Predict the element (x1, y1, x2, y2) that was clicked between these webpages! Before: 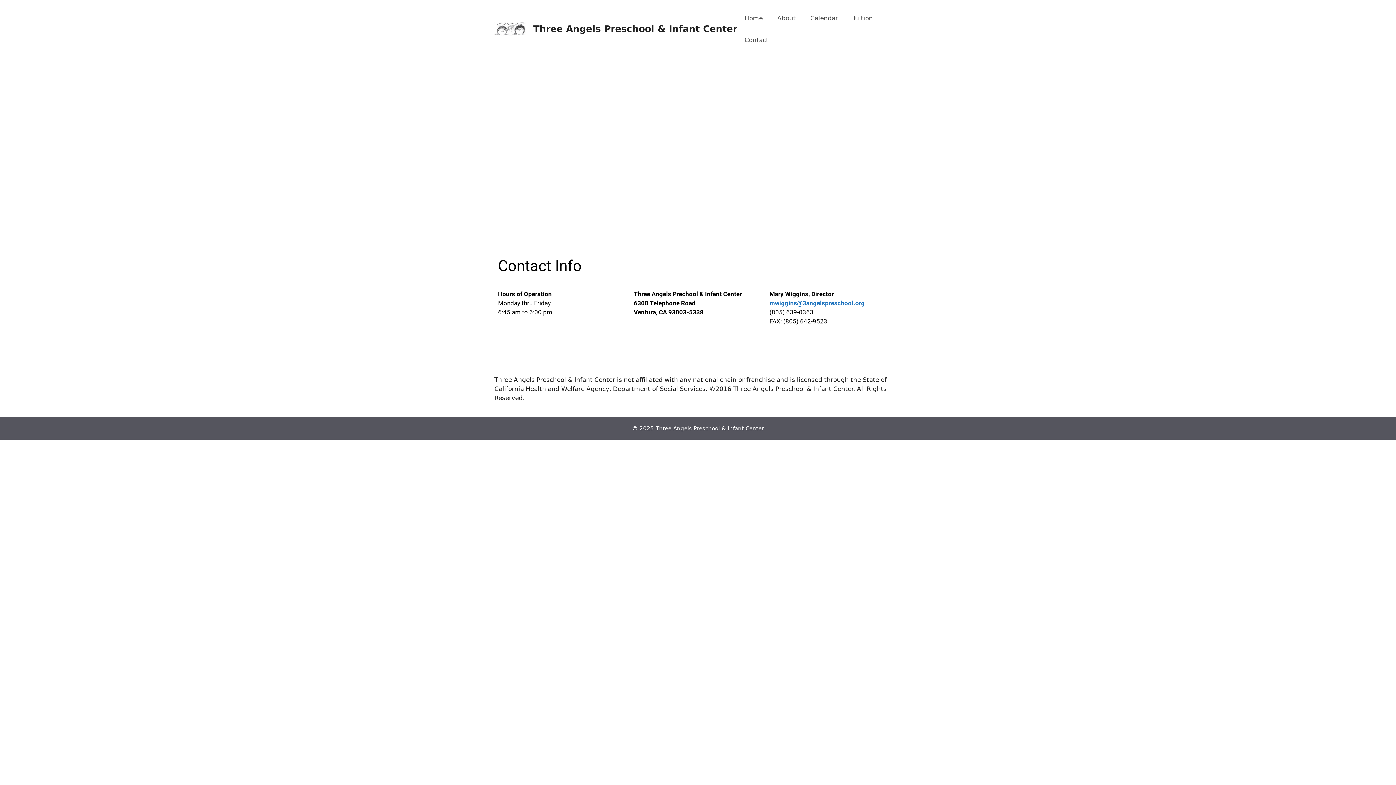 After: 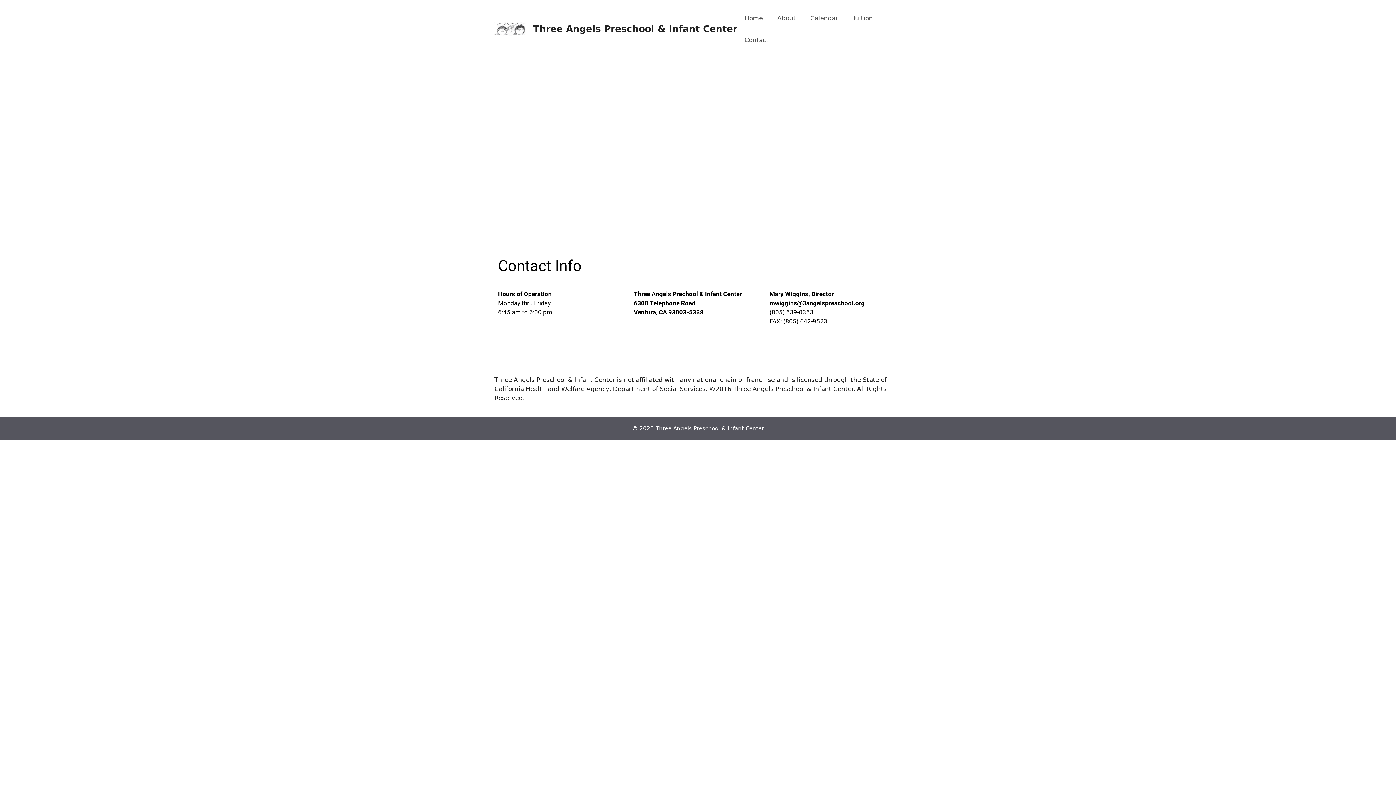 Action: label: mwiggins@3angelspreschool.org bbox: (769, 299, 864, 306)